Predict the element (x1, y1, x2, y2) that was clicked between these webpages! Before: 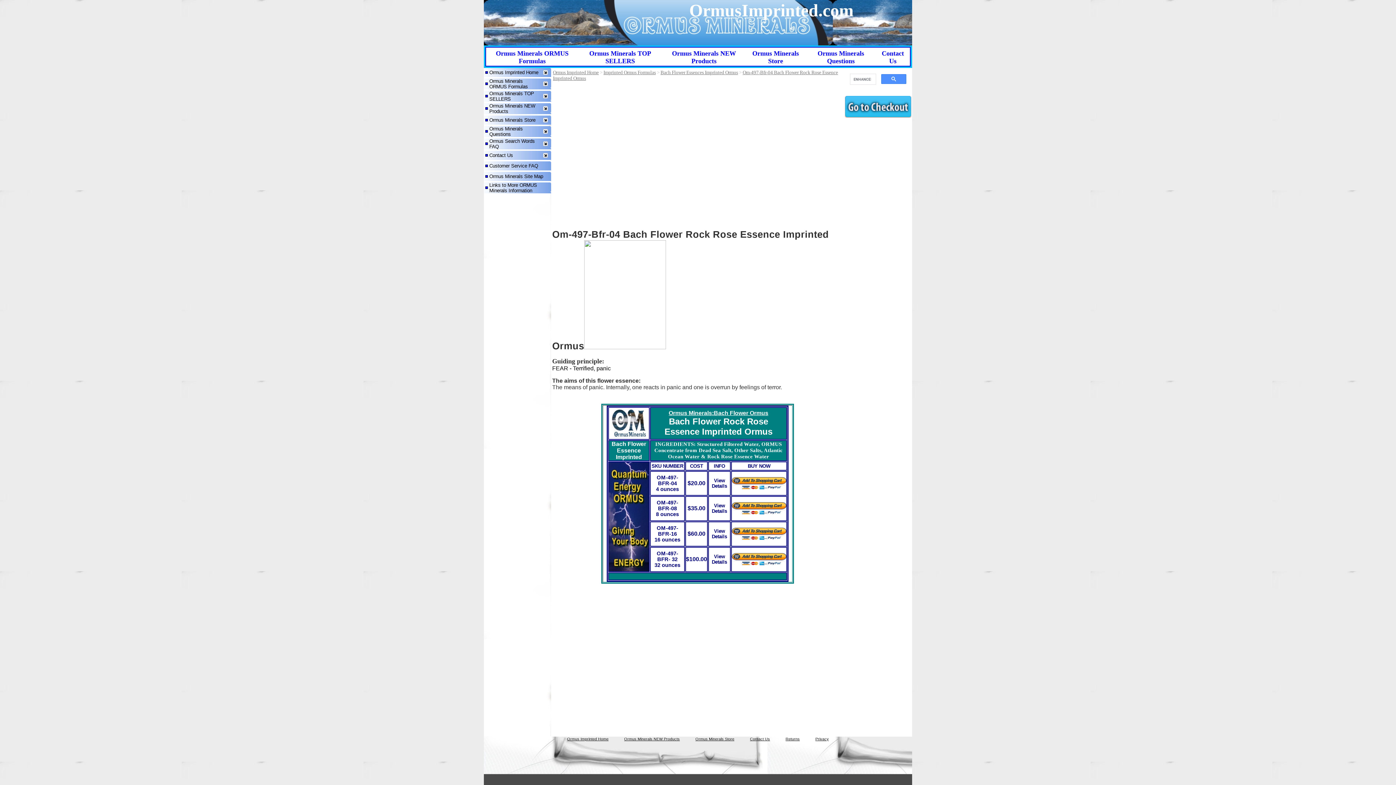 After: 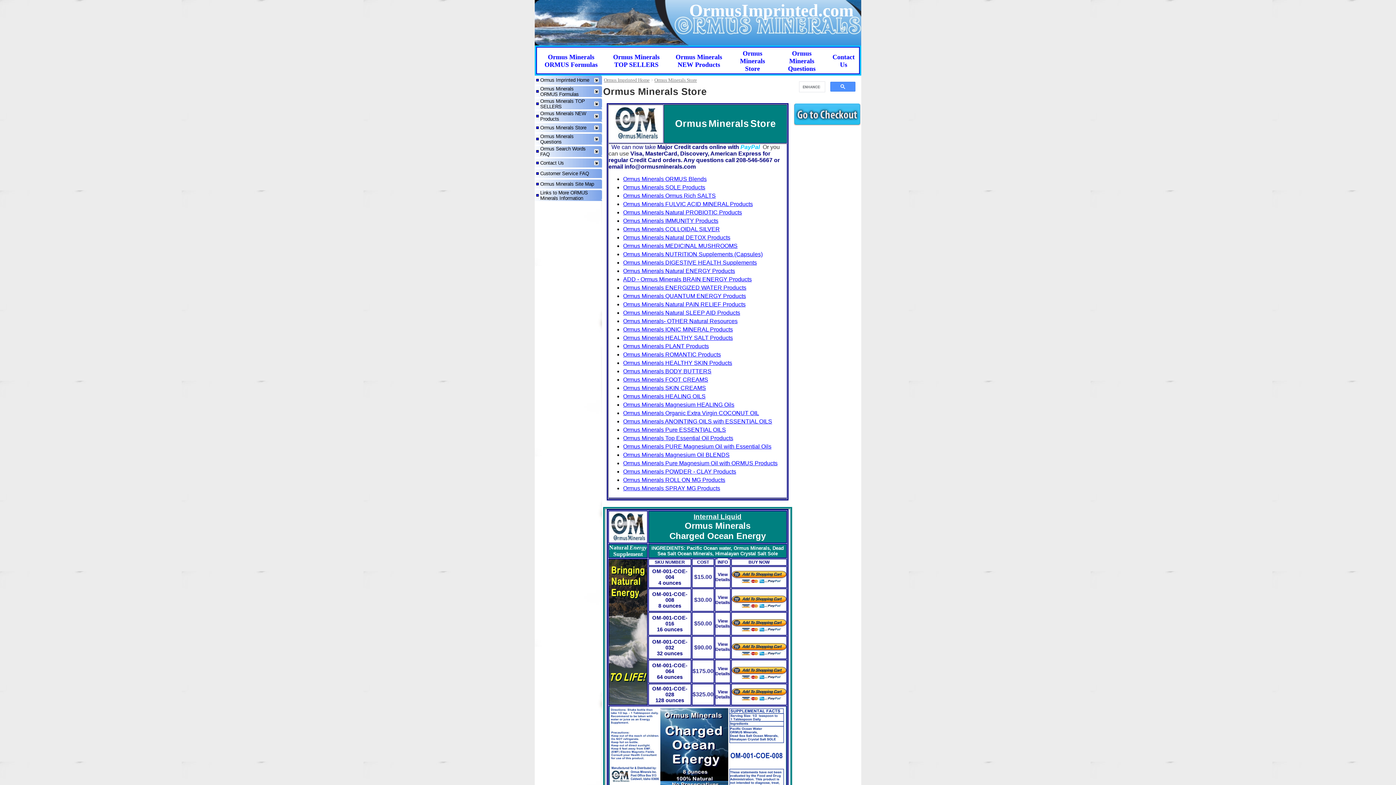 Action: bbox: (752, 49, 799, 64) label: Ormus Minerals Store